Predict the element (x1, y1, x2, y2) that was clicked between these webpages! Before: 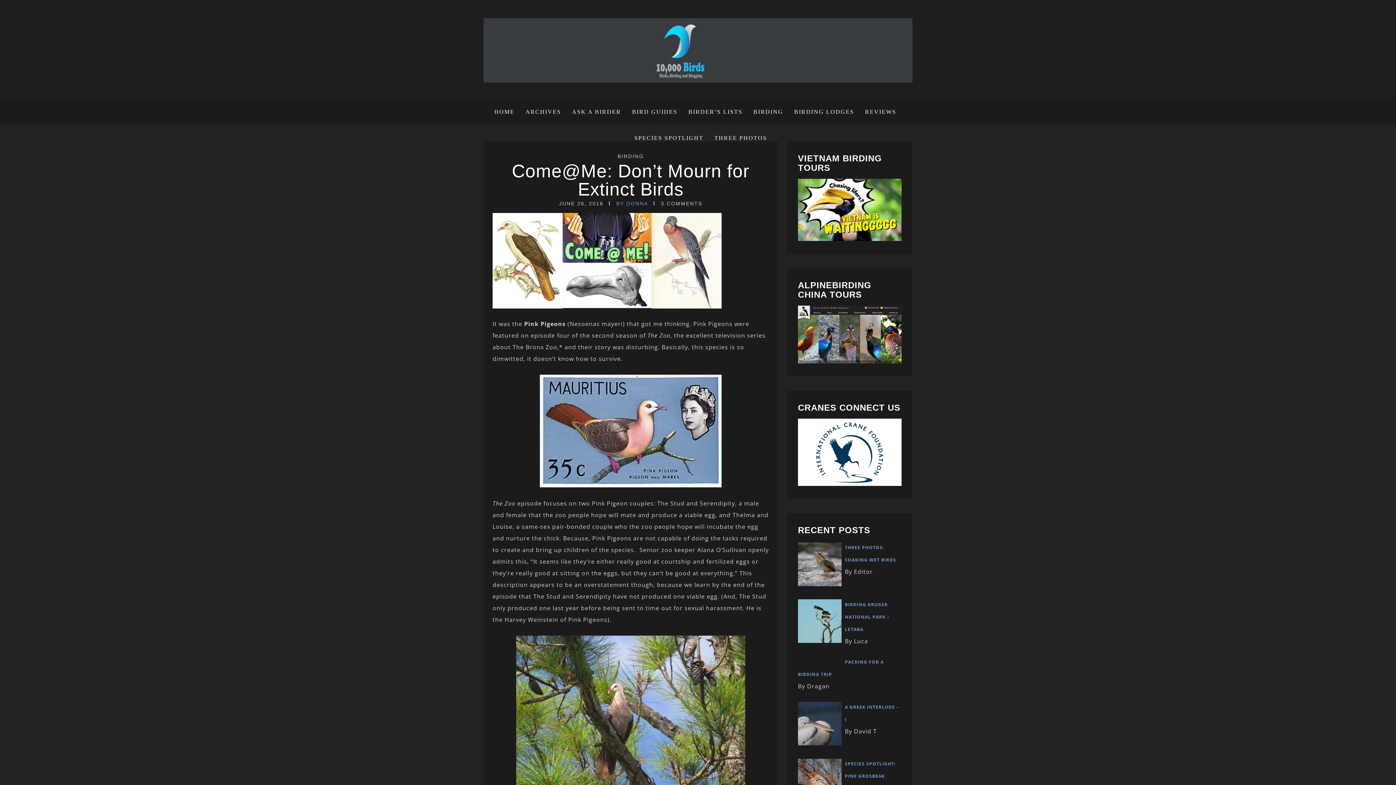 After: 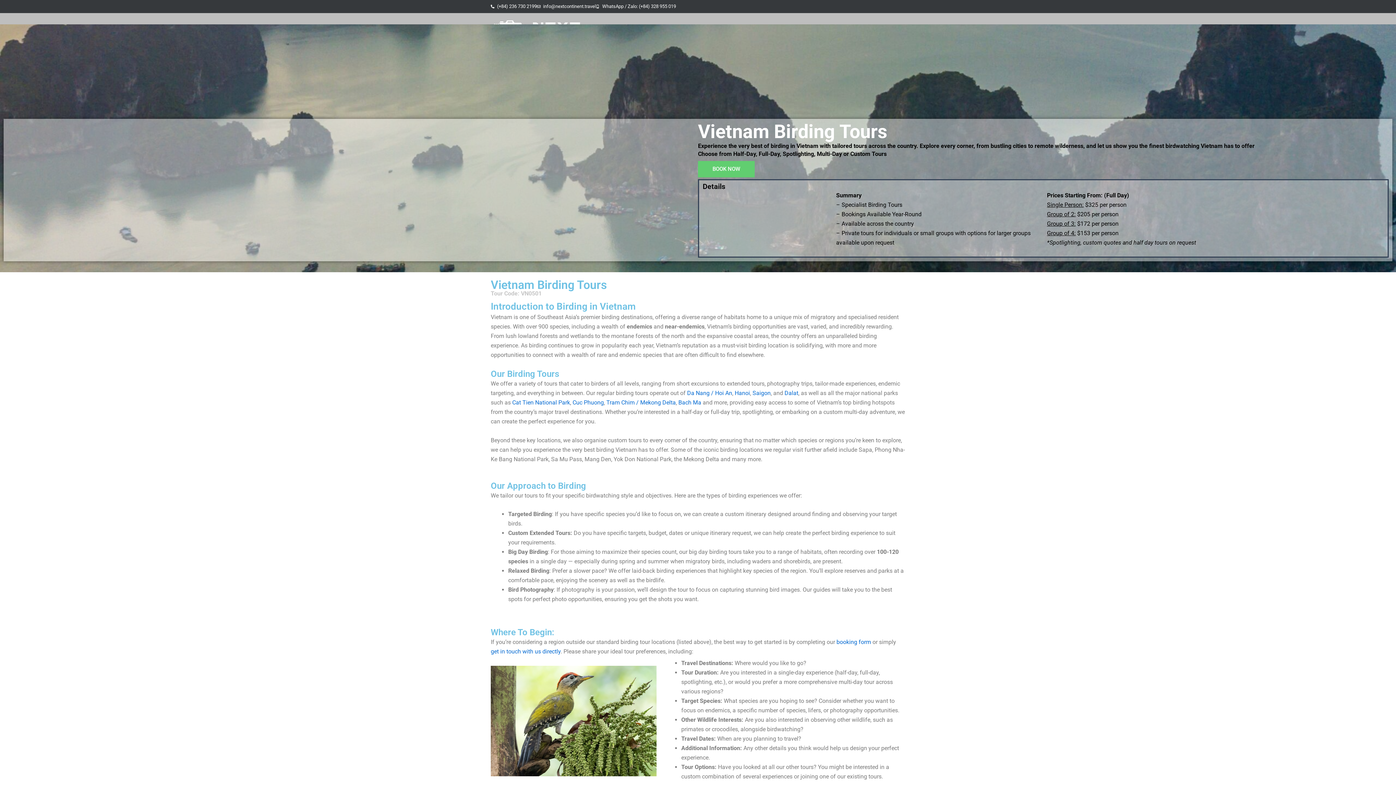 Action: bbox: (798, 234, 901, 242)